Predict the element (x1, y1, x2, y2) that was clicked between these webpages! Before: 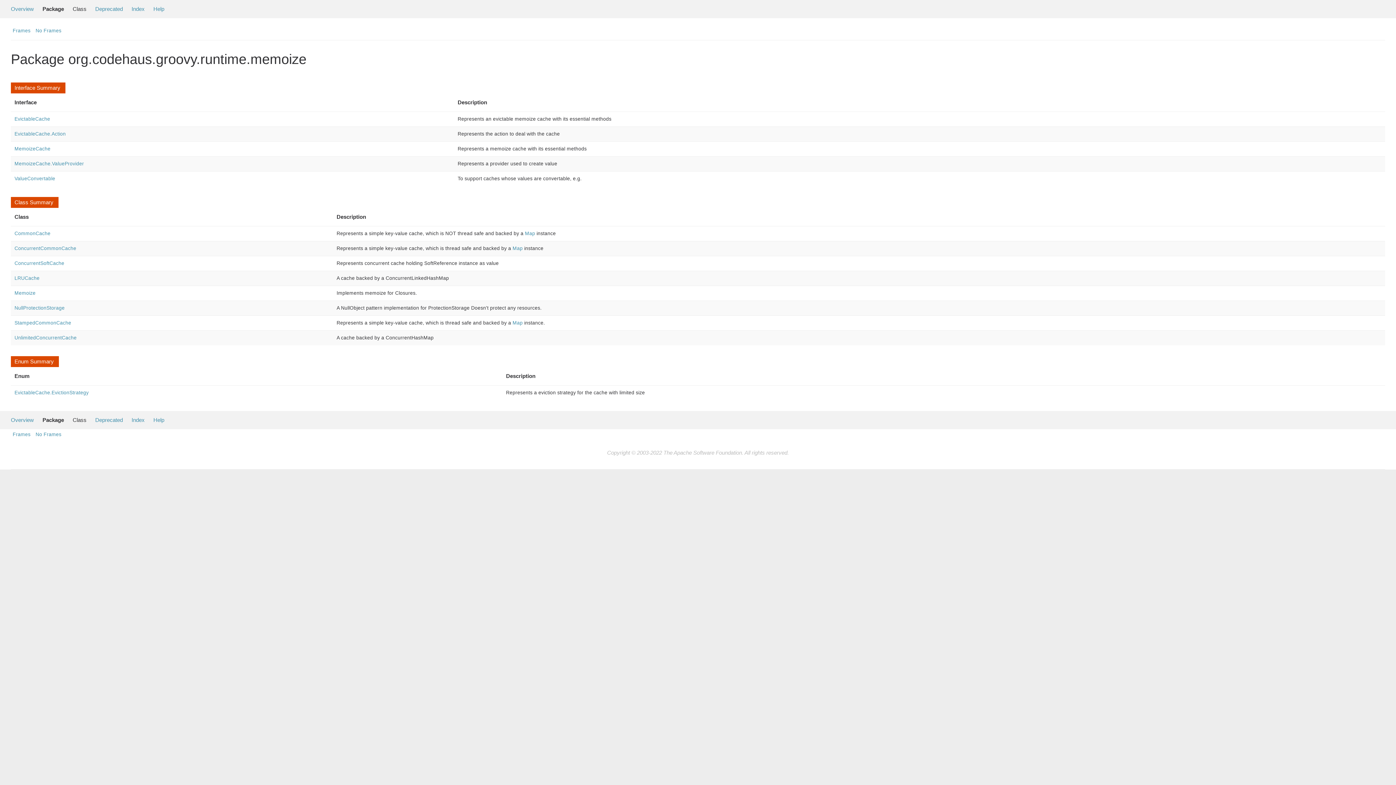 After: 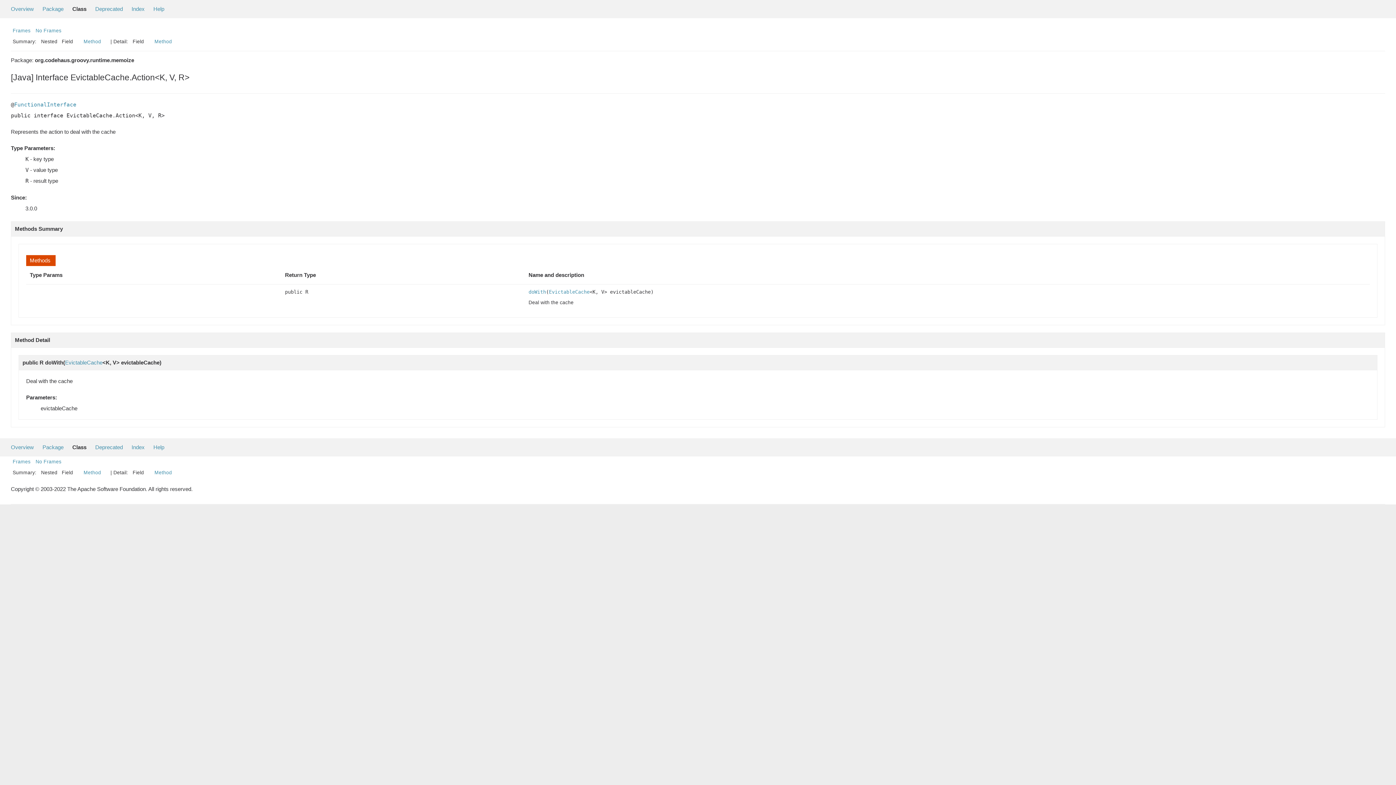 Action: bbox: (14, 131, 65, 136) label: EvictableCache.Action